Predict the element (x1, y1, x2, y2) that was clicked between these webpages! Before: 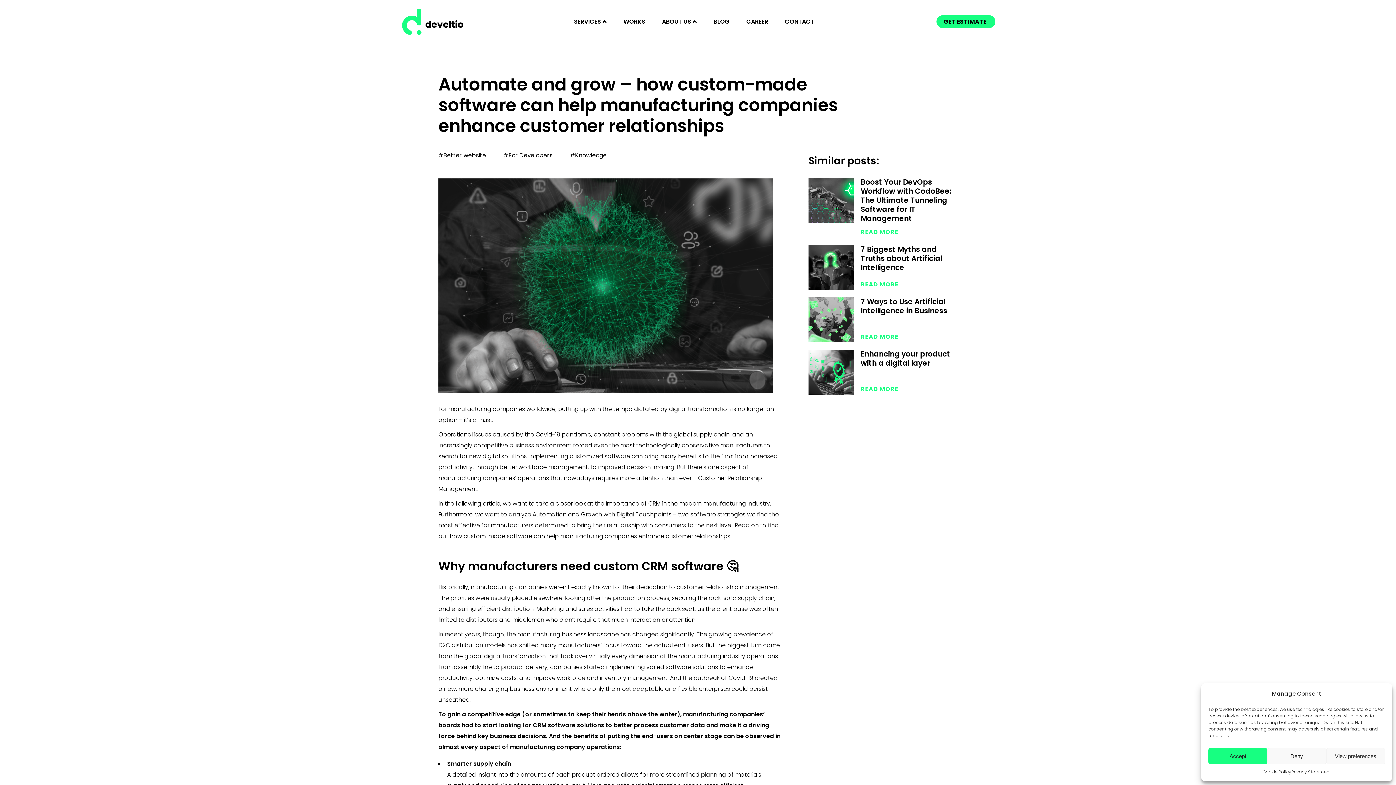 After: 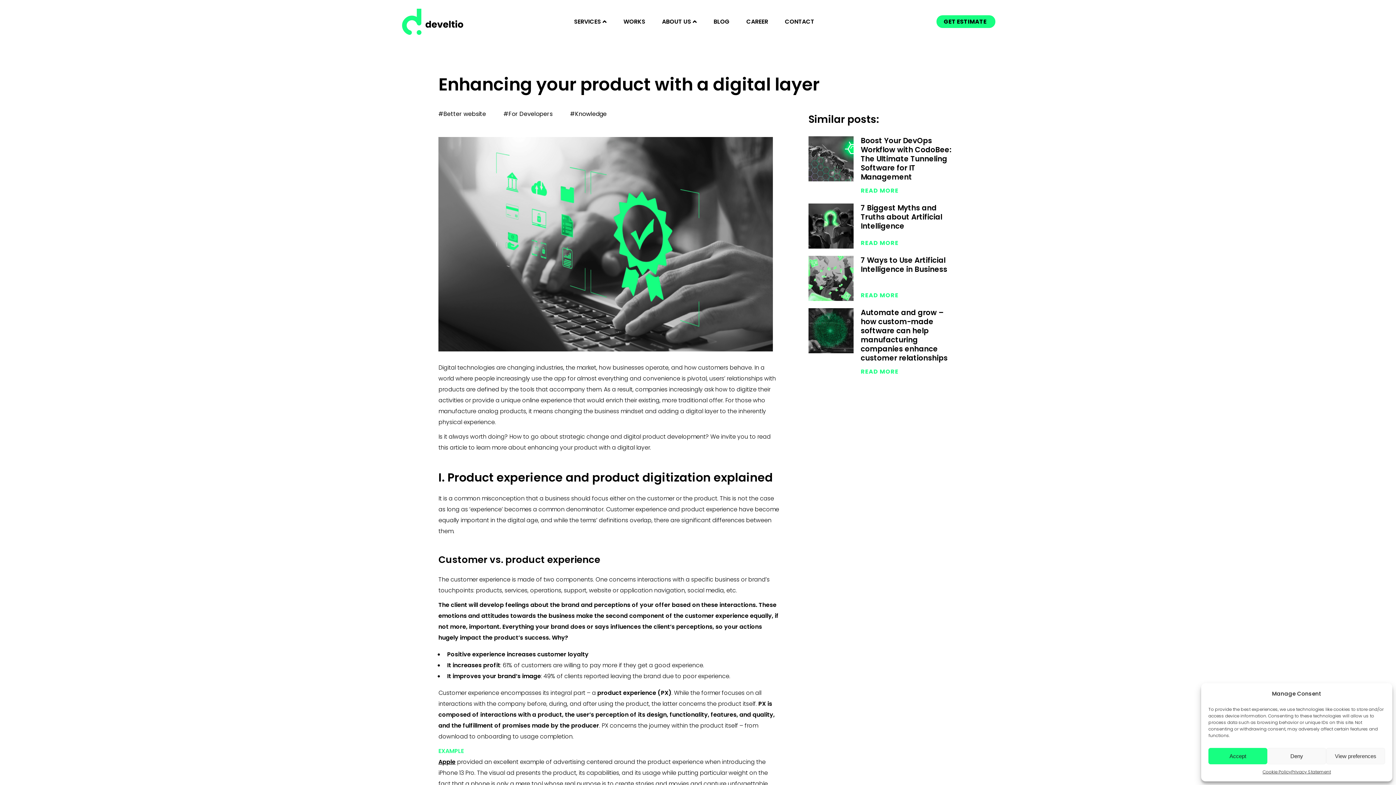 Action: label: Enhancing your product with a digital layer bbox: (861, 349, 950, 368)